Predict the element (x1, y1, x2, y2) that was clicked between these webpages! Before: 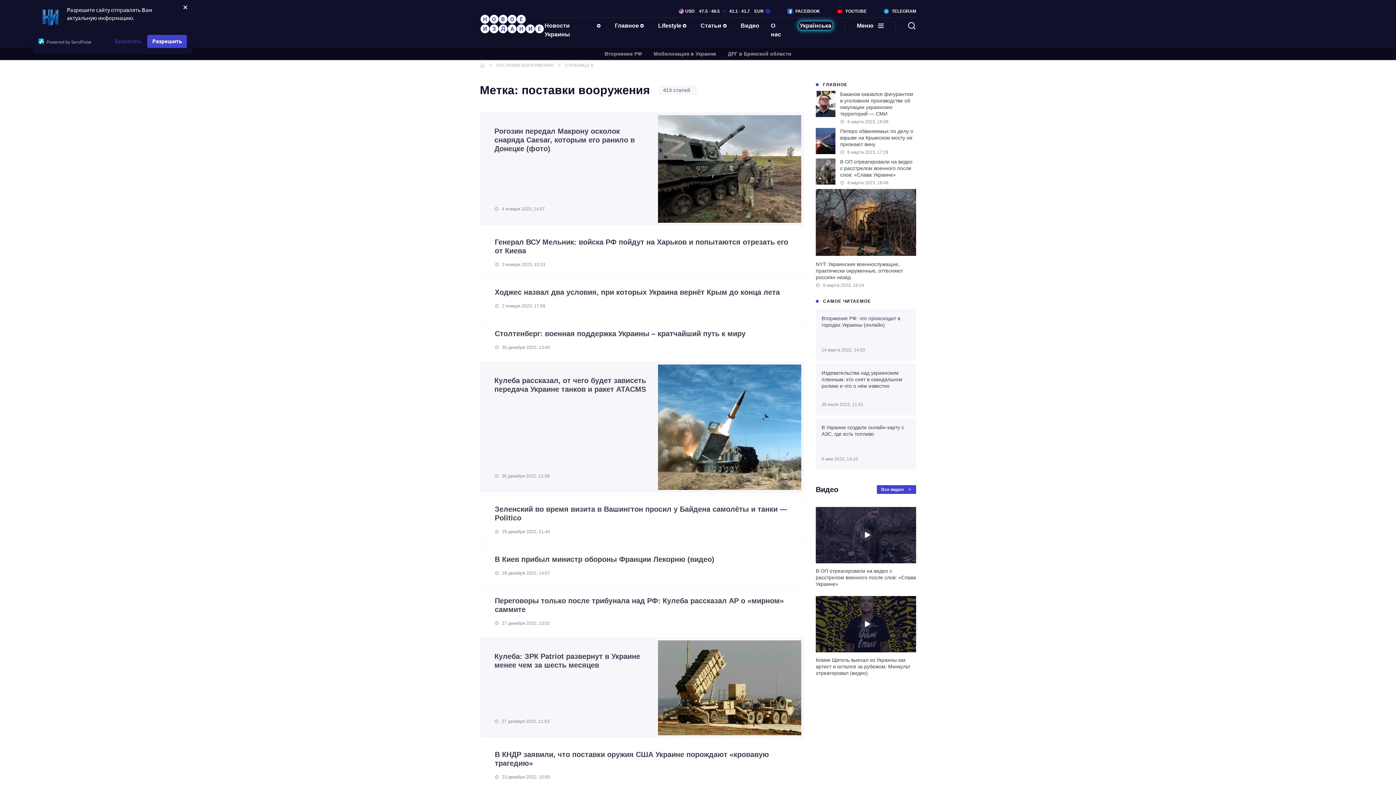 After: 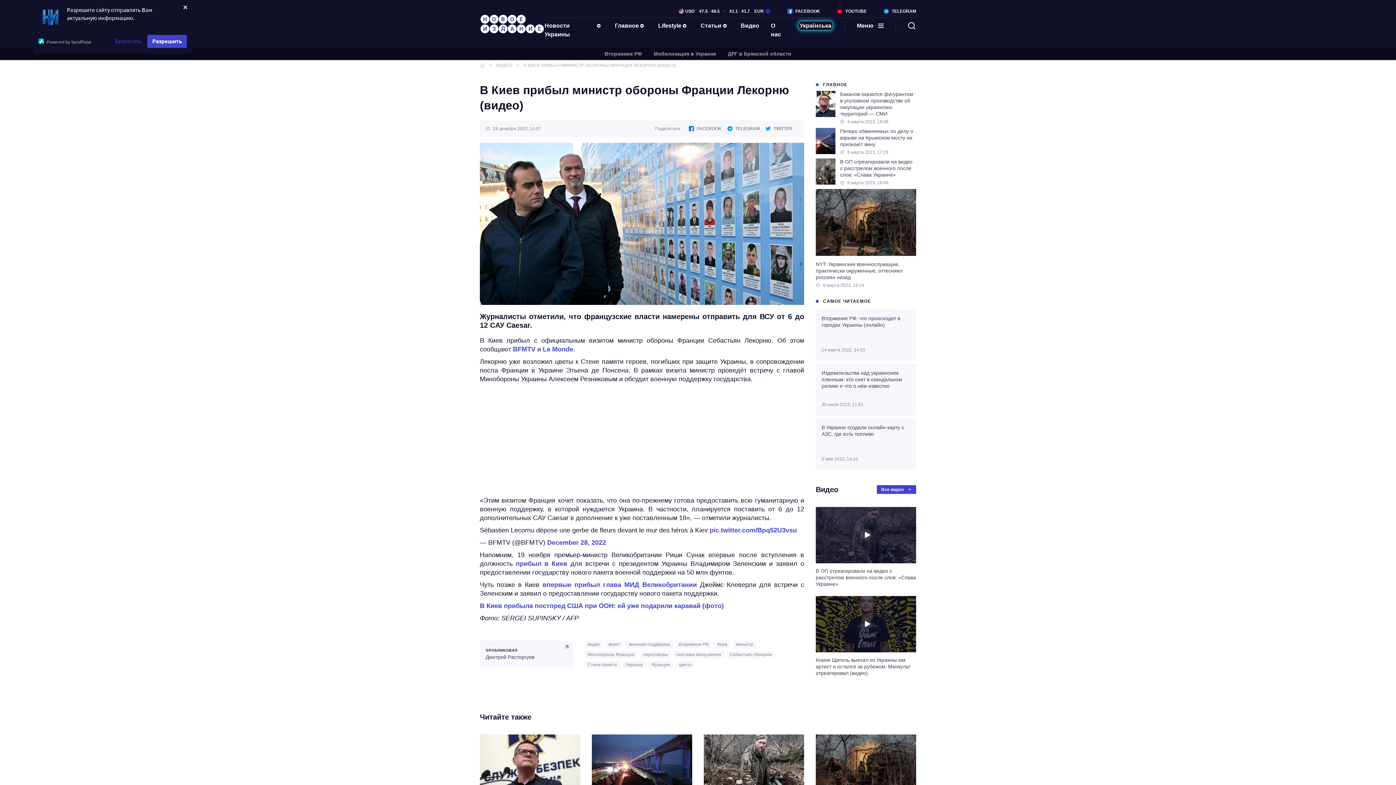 Action: label: В Киев прибыл министр обороны Франции Лекорню (видео)

28 декабря 2022, 14:07 bbox: (480, 546, 804, 584)